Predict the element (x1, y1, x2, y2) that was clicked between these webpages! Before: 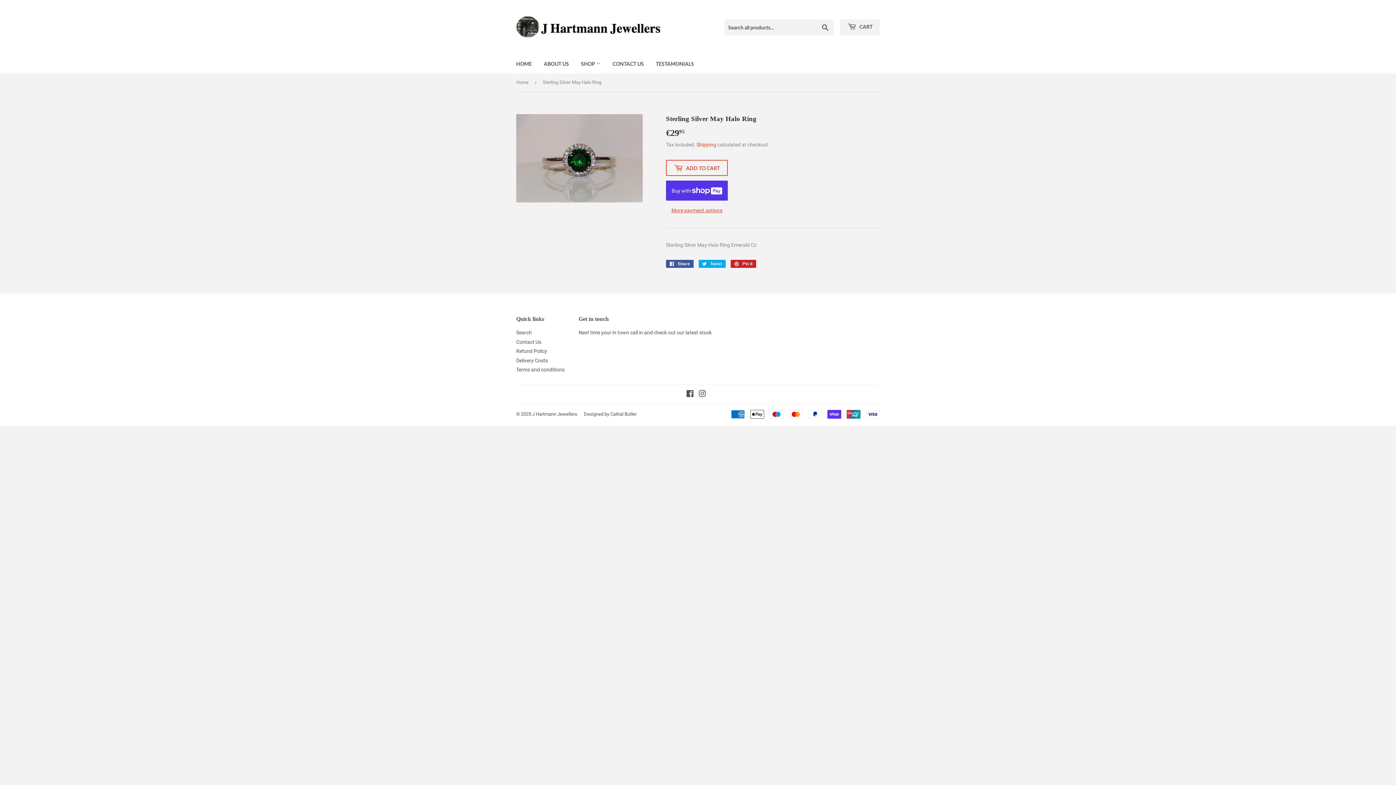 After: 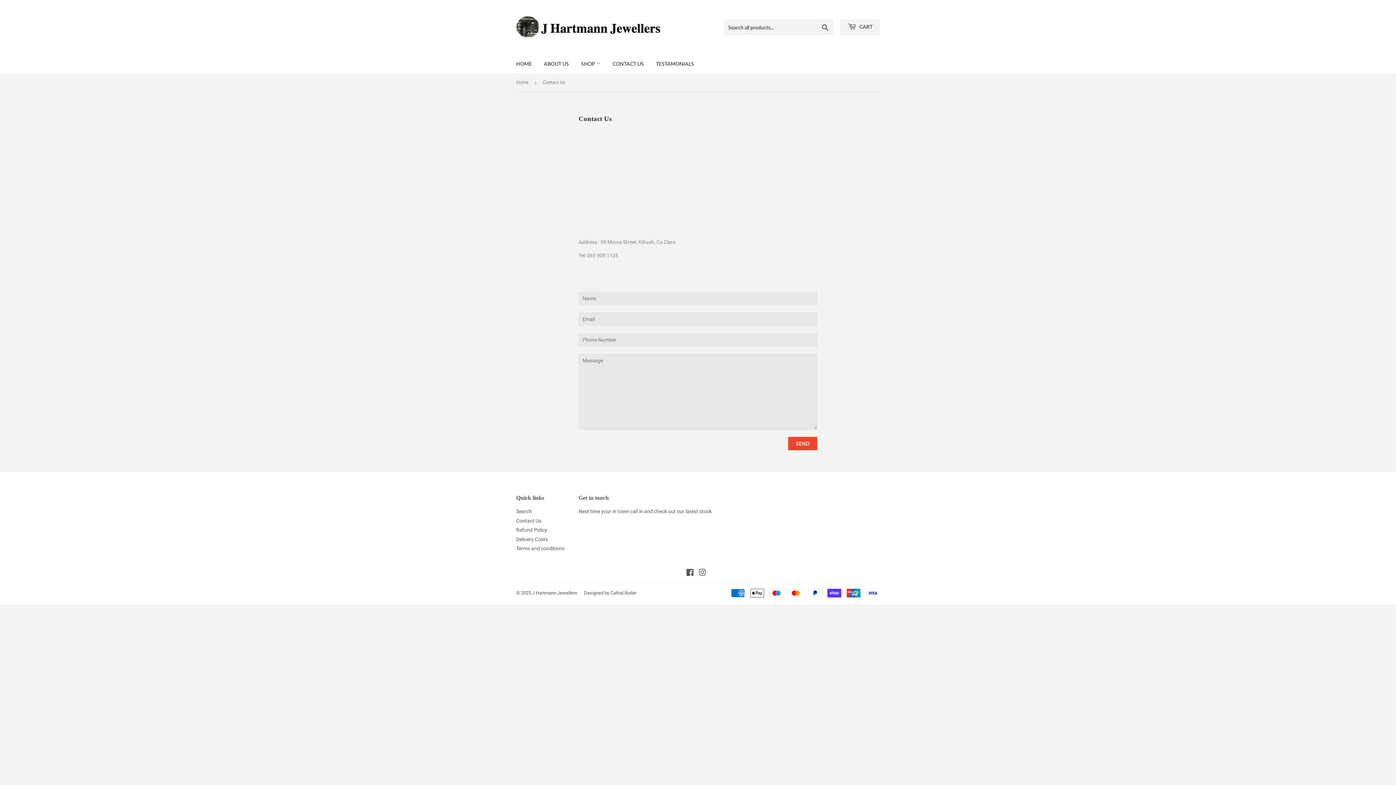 Action: label: Contact Us bbox: (516, 339, 541, 345)